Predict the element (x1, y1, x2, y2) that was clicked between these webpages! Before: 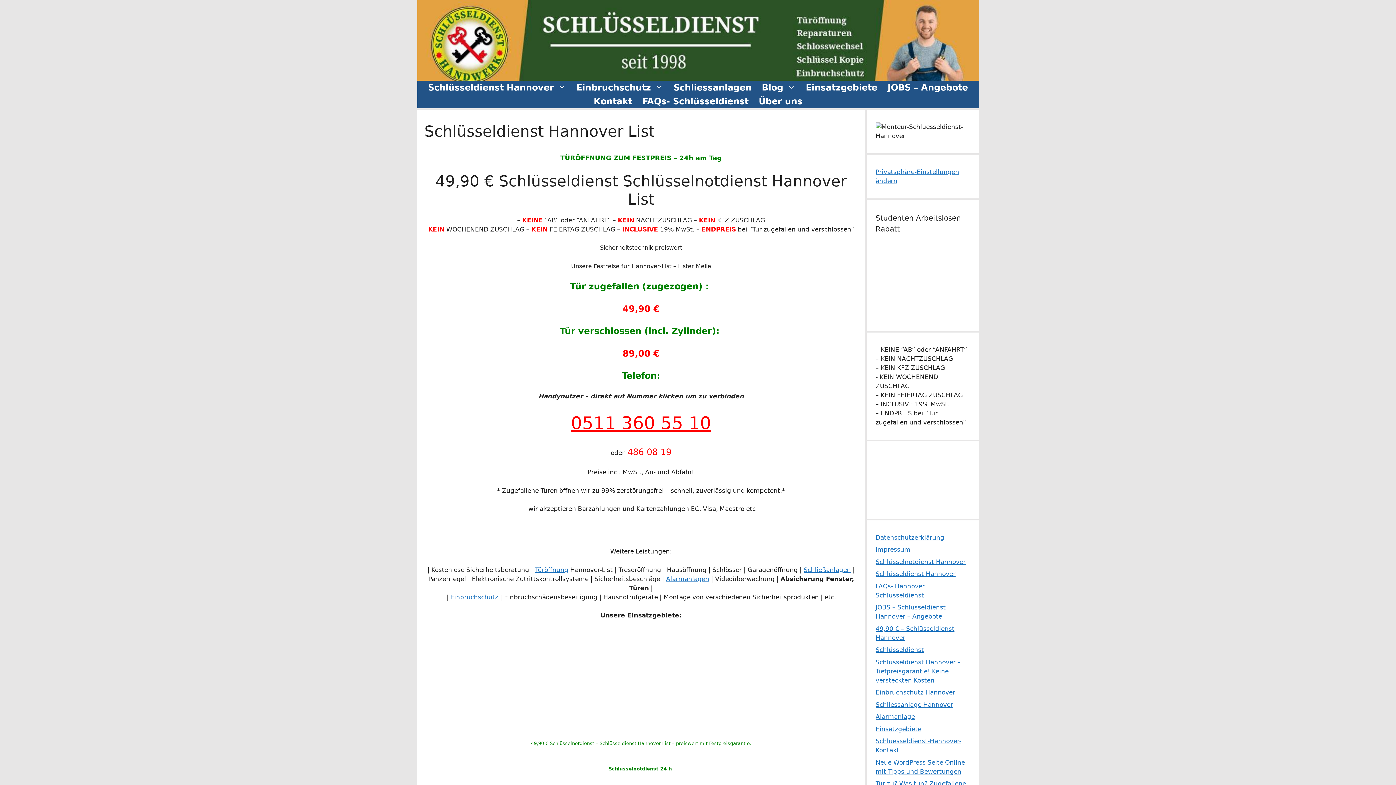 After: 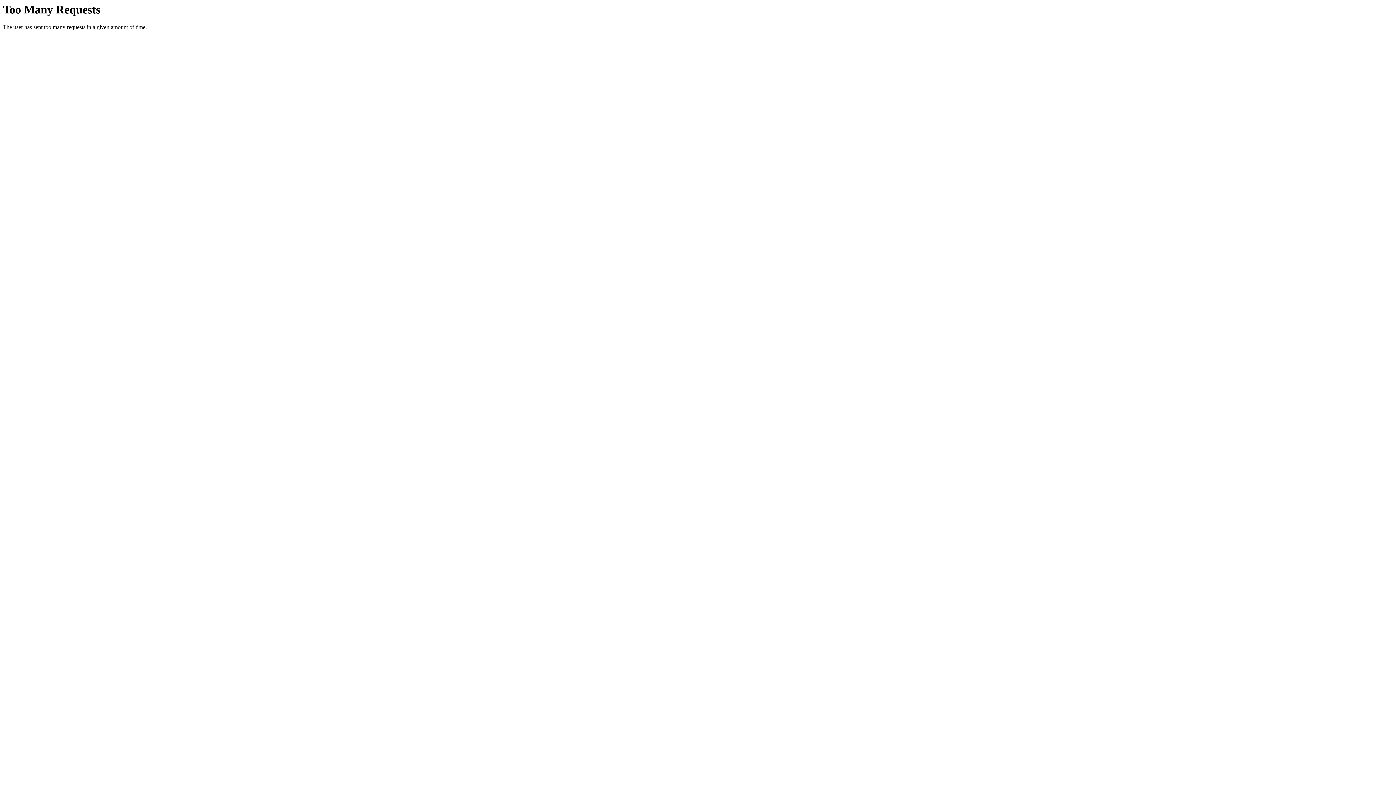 Action: label: Einbruchschutz  bbox: (450, 593, 500, 600)